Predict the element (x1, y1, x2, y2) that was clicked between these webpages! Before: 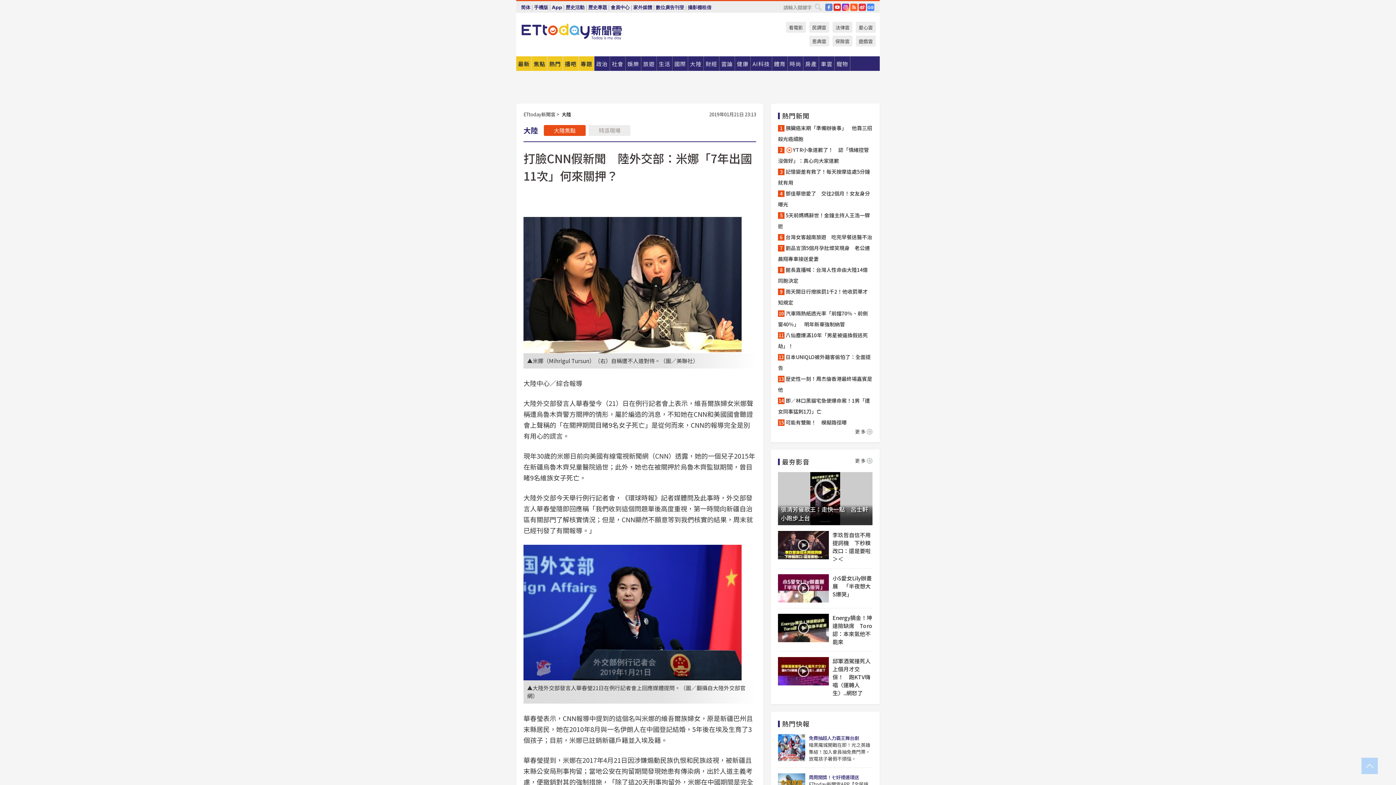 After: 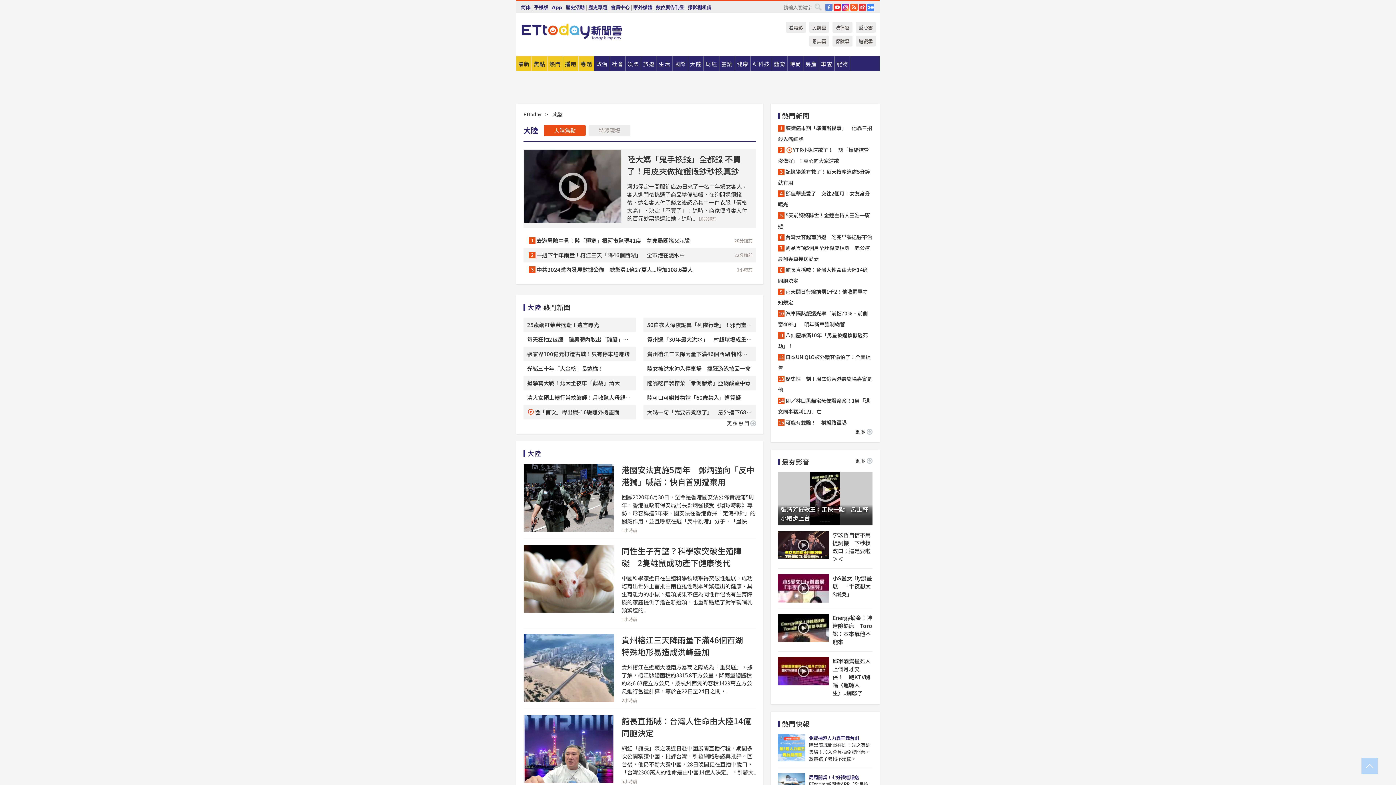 Action: label: 大陸焦點 bbox: (544, 125, 585, 136)